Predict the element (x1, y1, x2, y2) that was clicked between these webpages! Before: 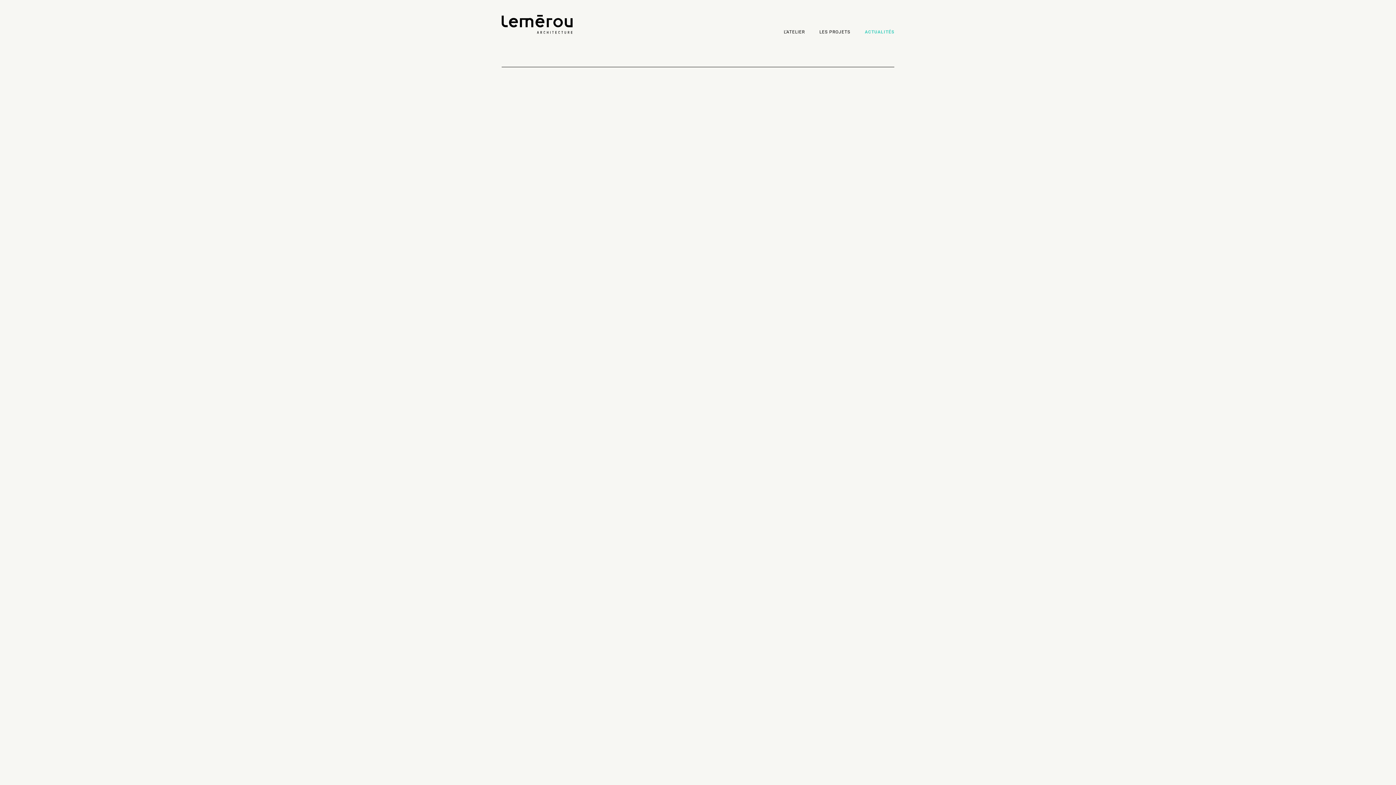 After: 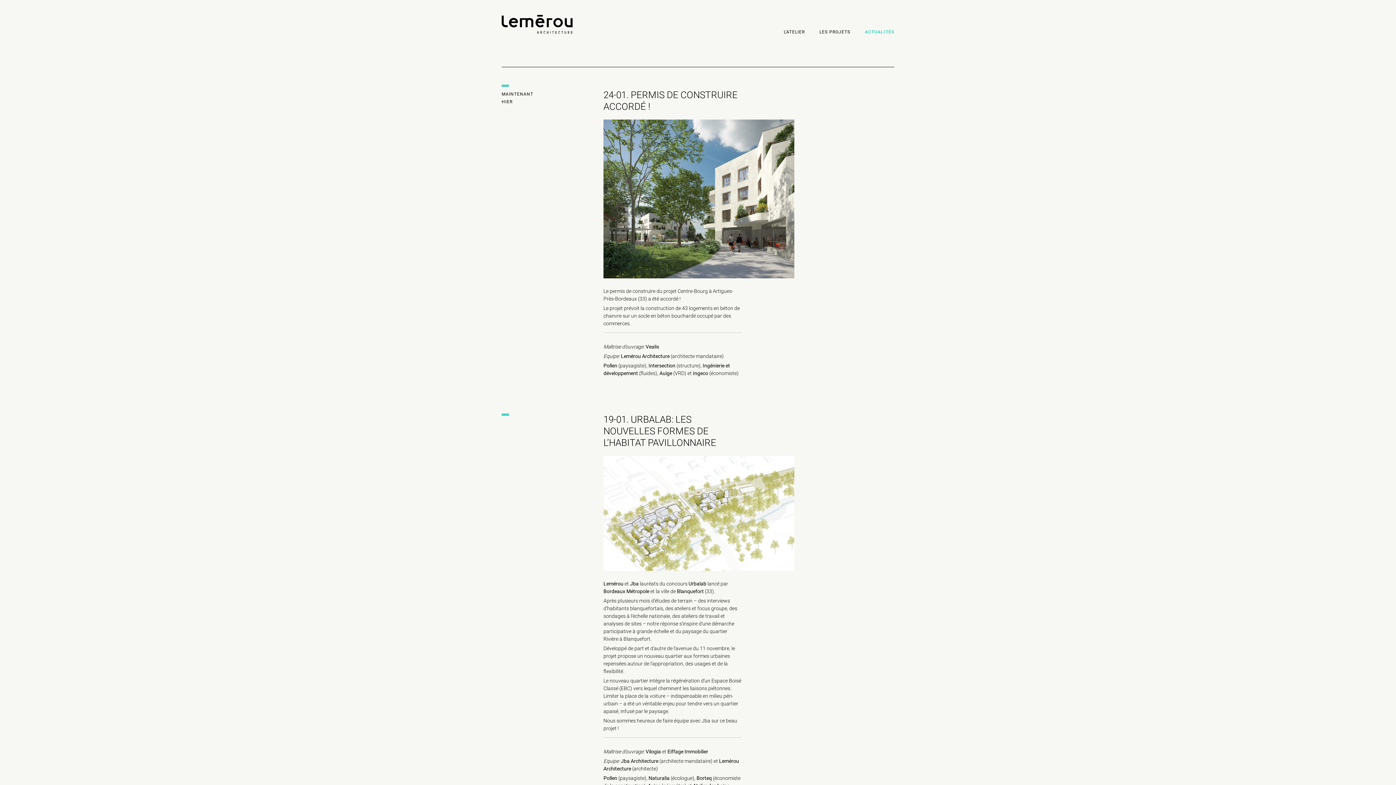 Action: label: ACTUALITÉS bbox: (865, 29, 894, 34)